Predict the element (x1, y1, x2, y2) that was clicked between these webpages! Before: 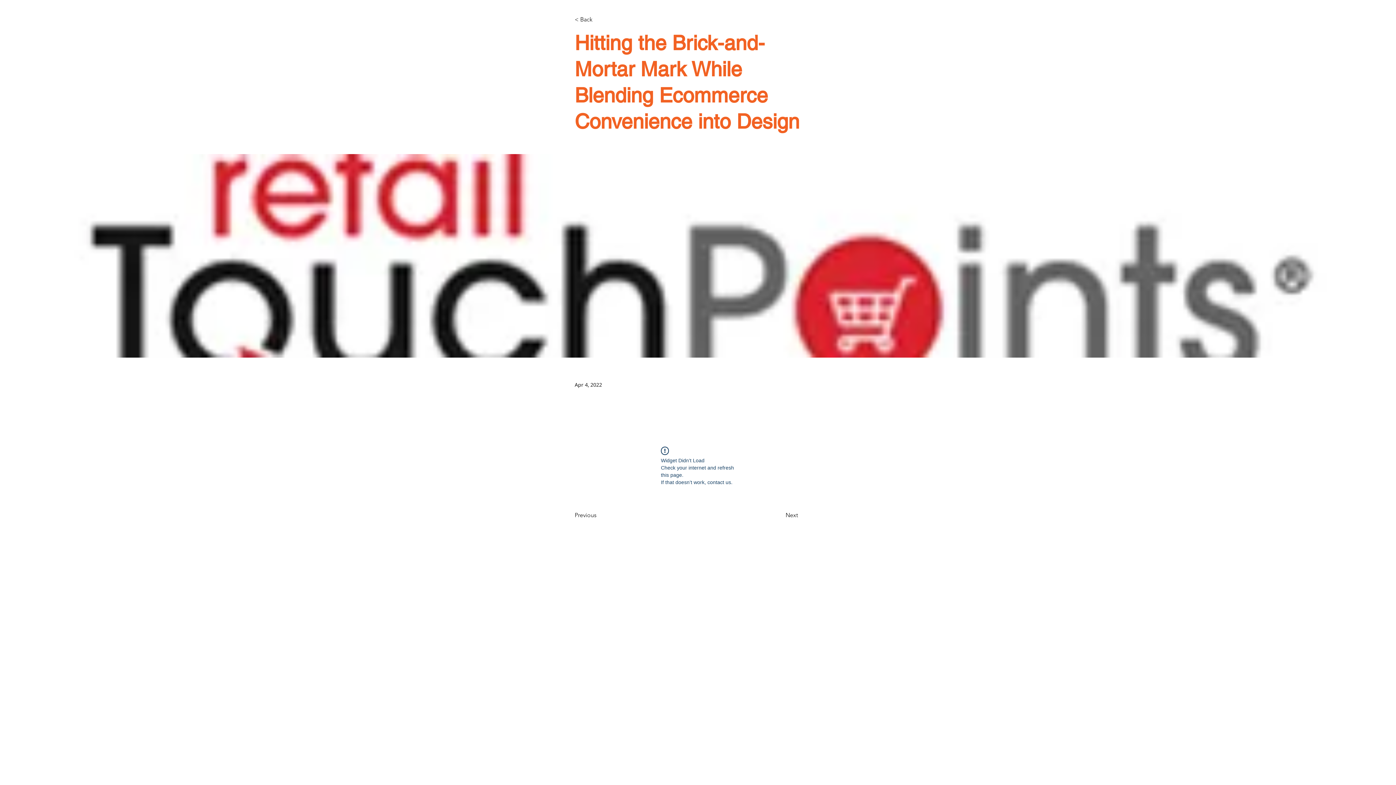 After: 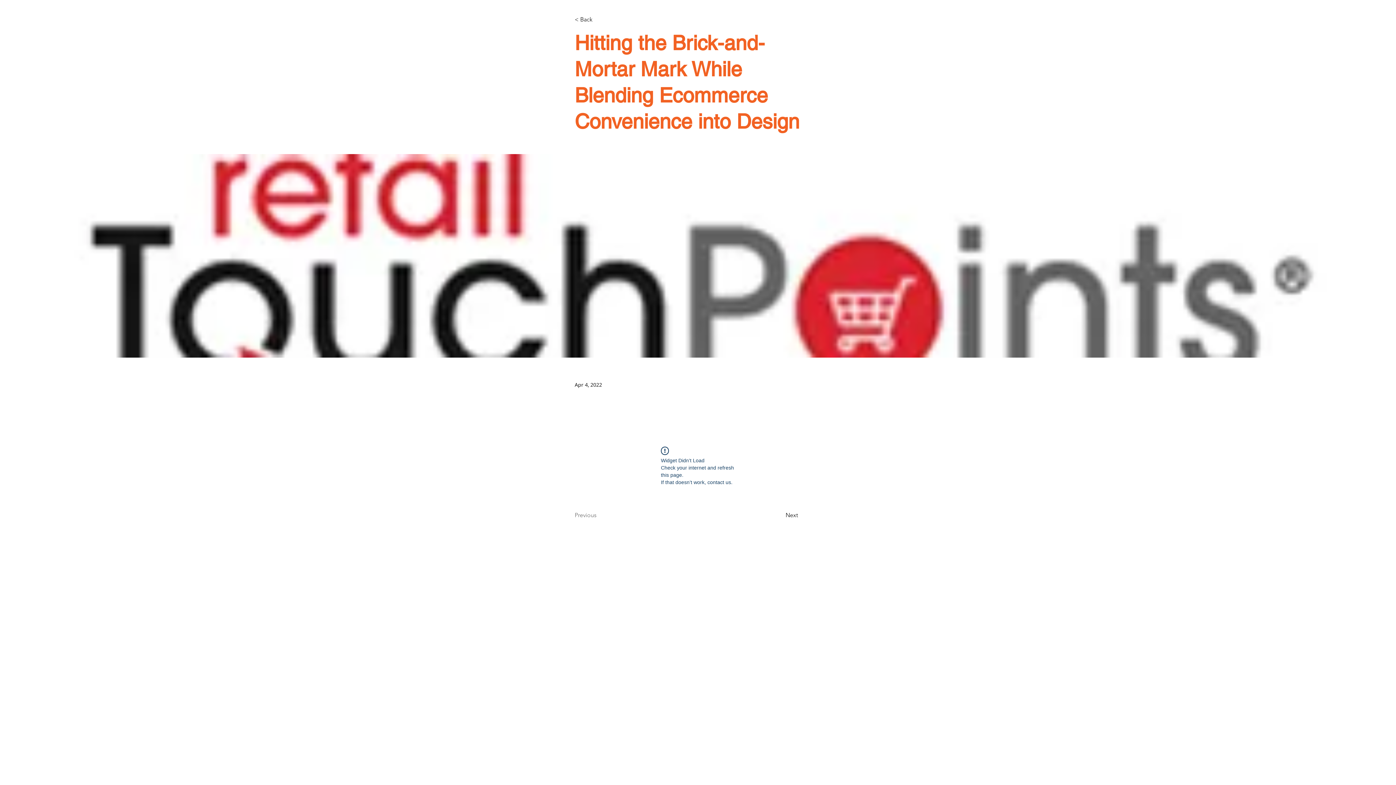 Action: bbox: (574, 508, 622, 522) label: Previous